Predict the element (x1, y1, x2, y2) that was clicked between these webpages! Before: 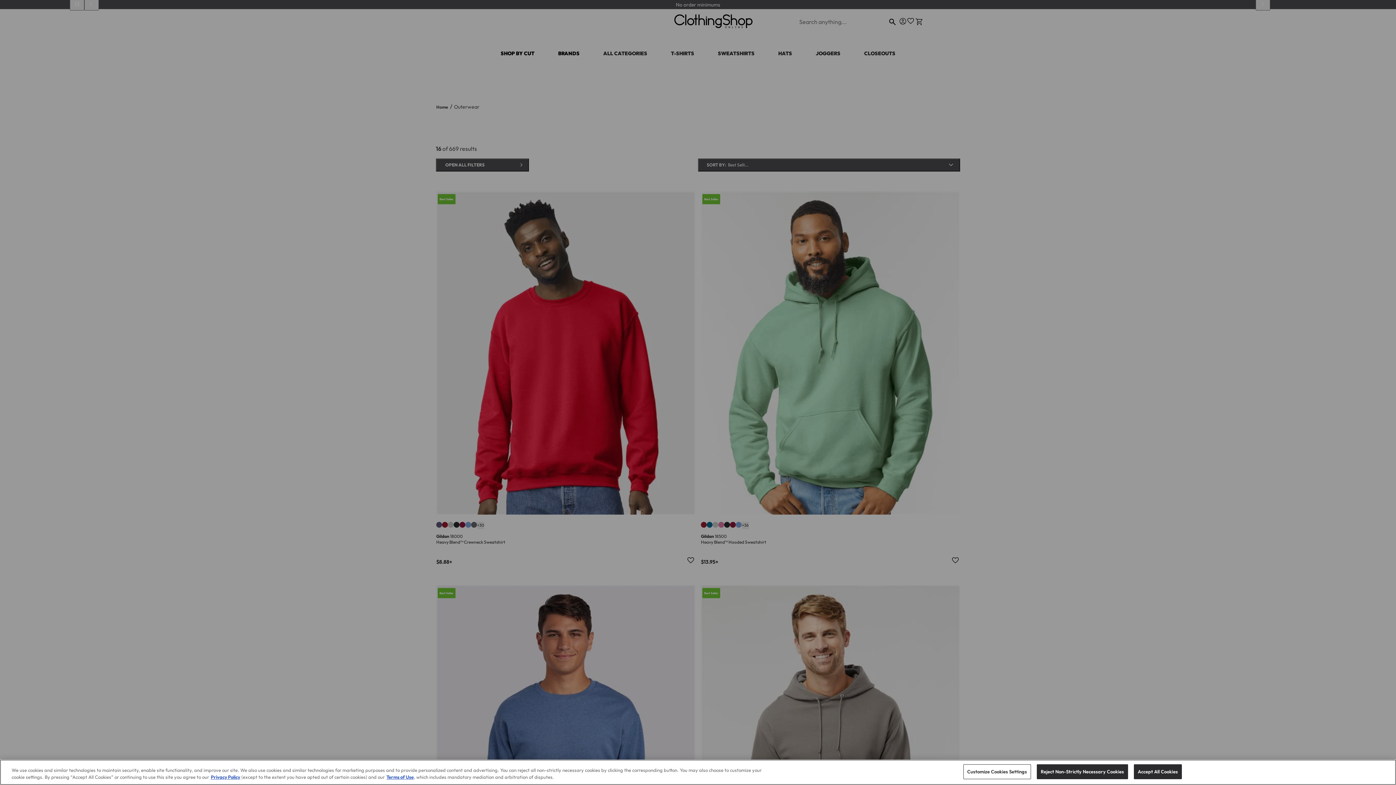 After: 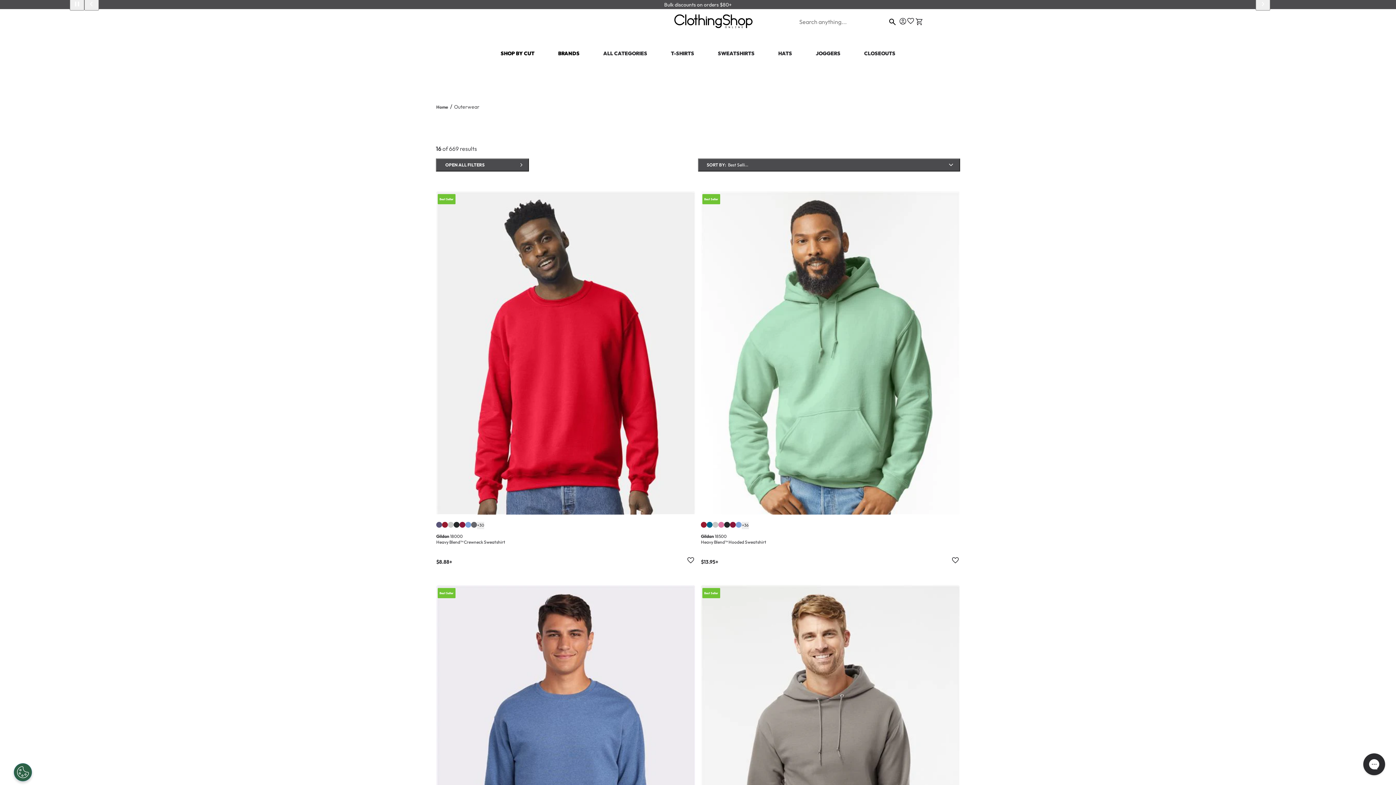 Action: bbox: (1134, 764, 1182, 779) label: Accept All Cookies